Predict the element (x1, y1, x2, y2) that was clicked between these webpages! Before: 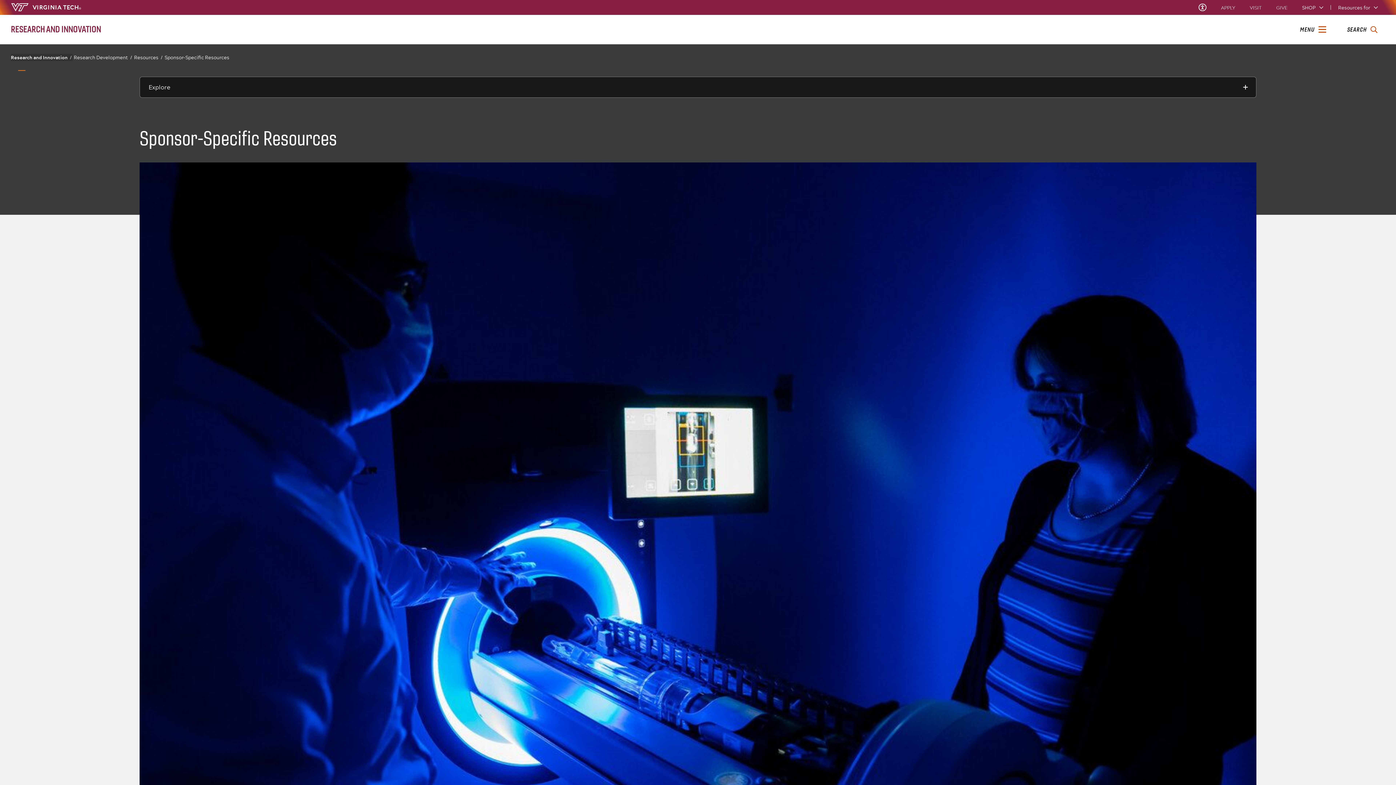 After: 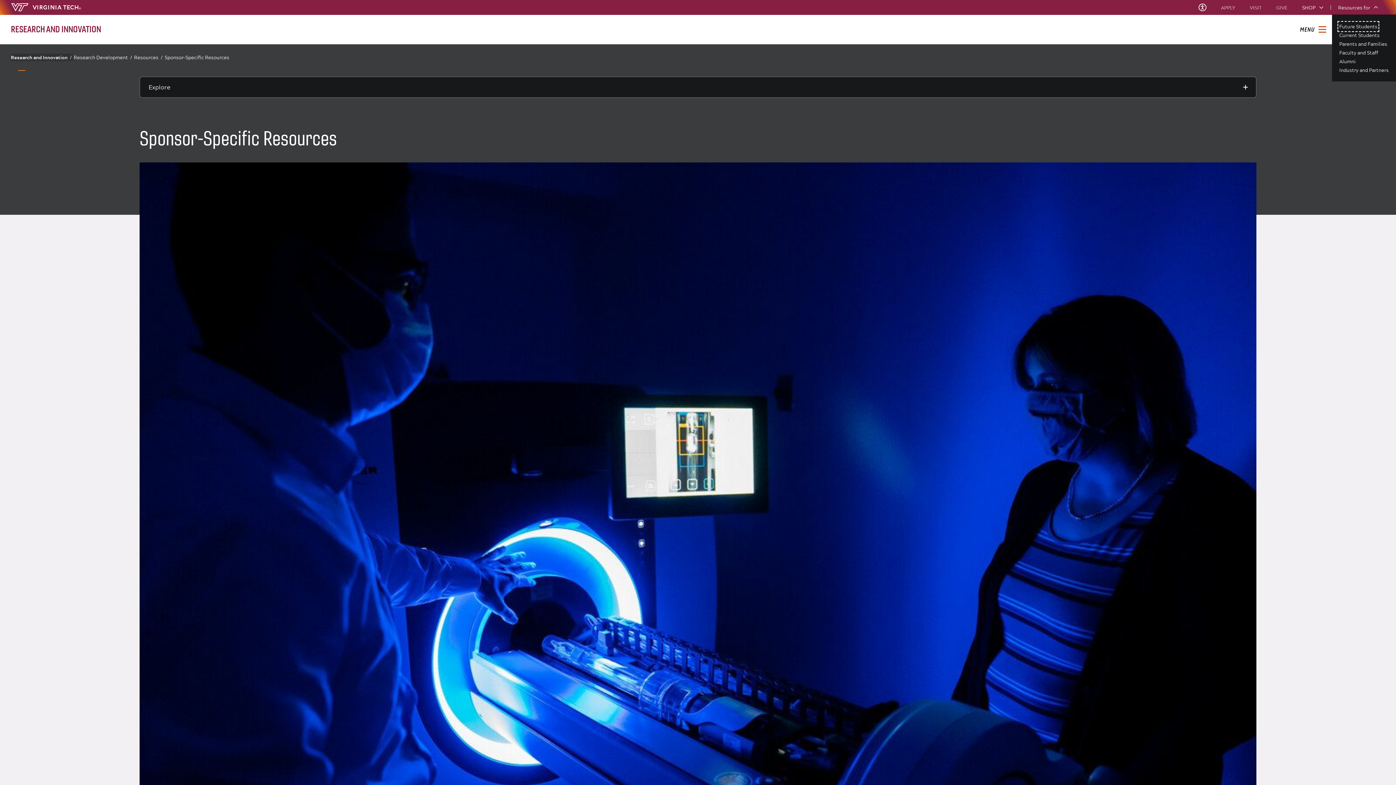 Action: label: Resources for bbox: (1338, 5, 1378, 9)